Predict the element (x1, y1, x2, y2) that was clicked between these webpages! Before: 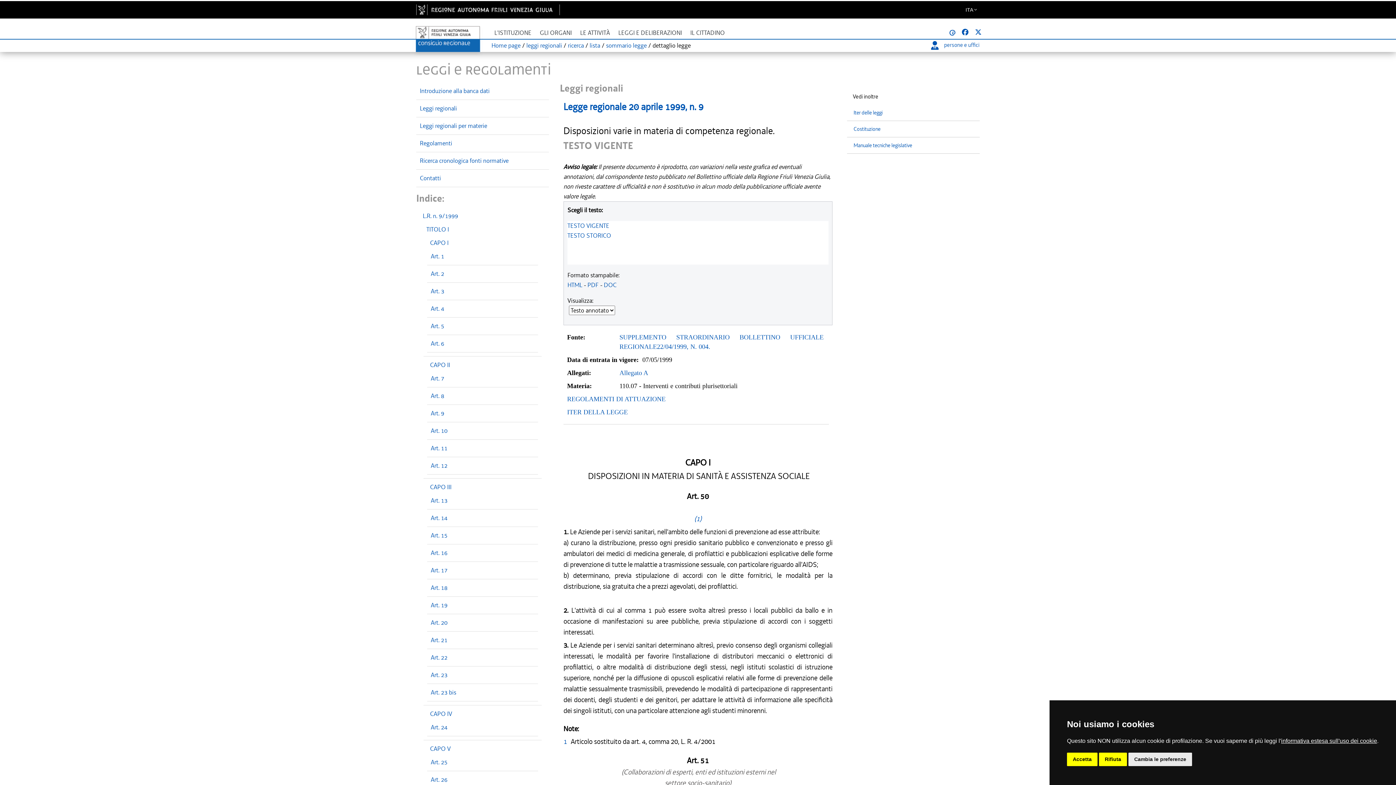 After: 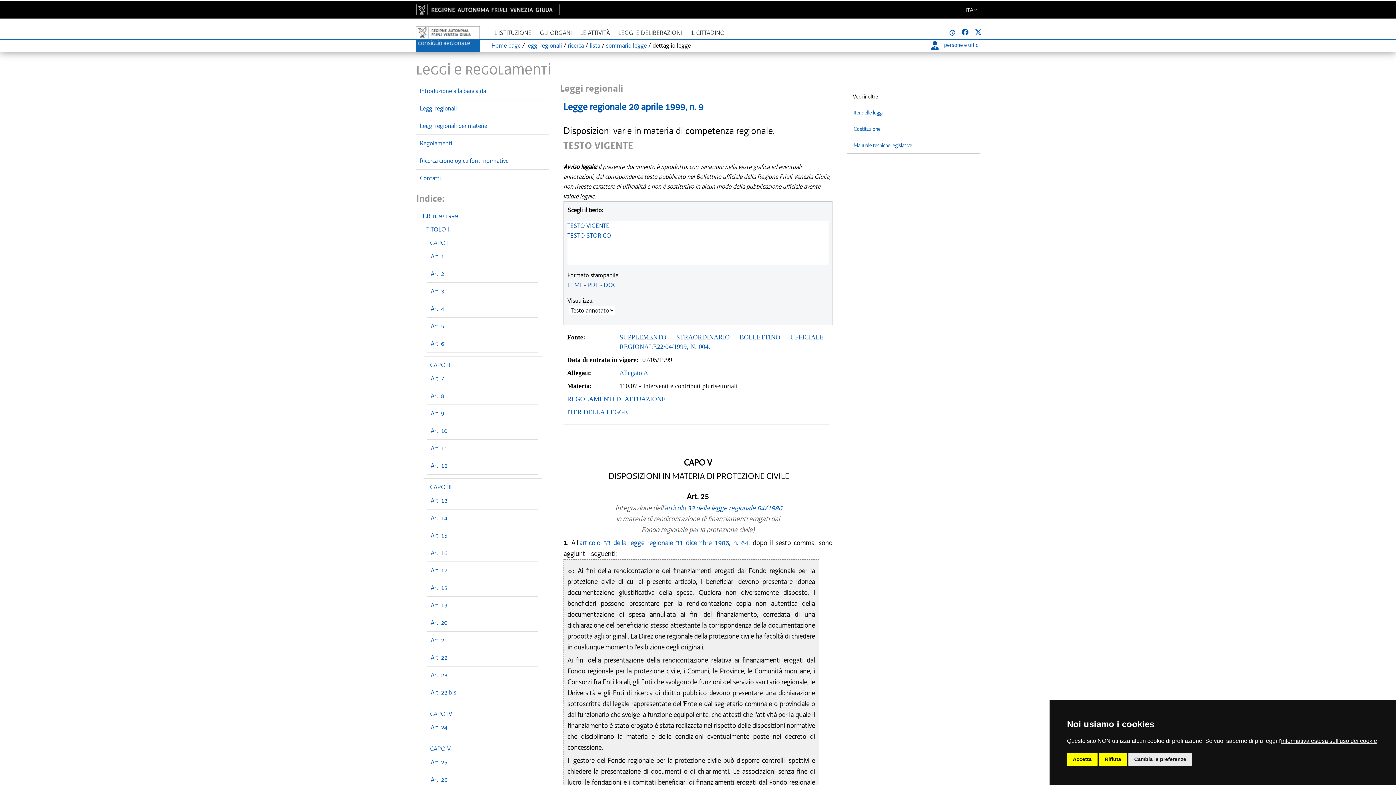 Action: label: CAPO V bbox: (430, 745, 450, 753)